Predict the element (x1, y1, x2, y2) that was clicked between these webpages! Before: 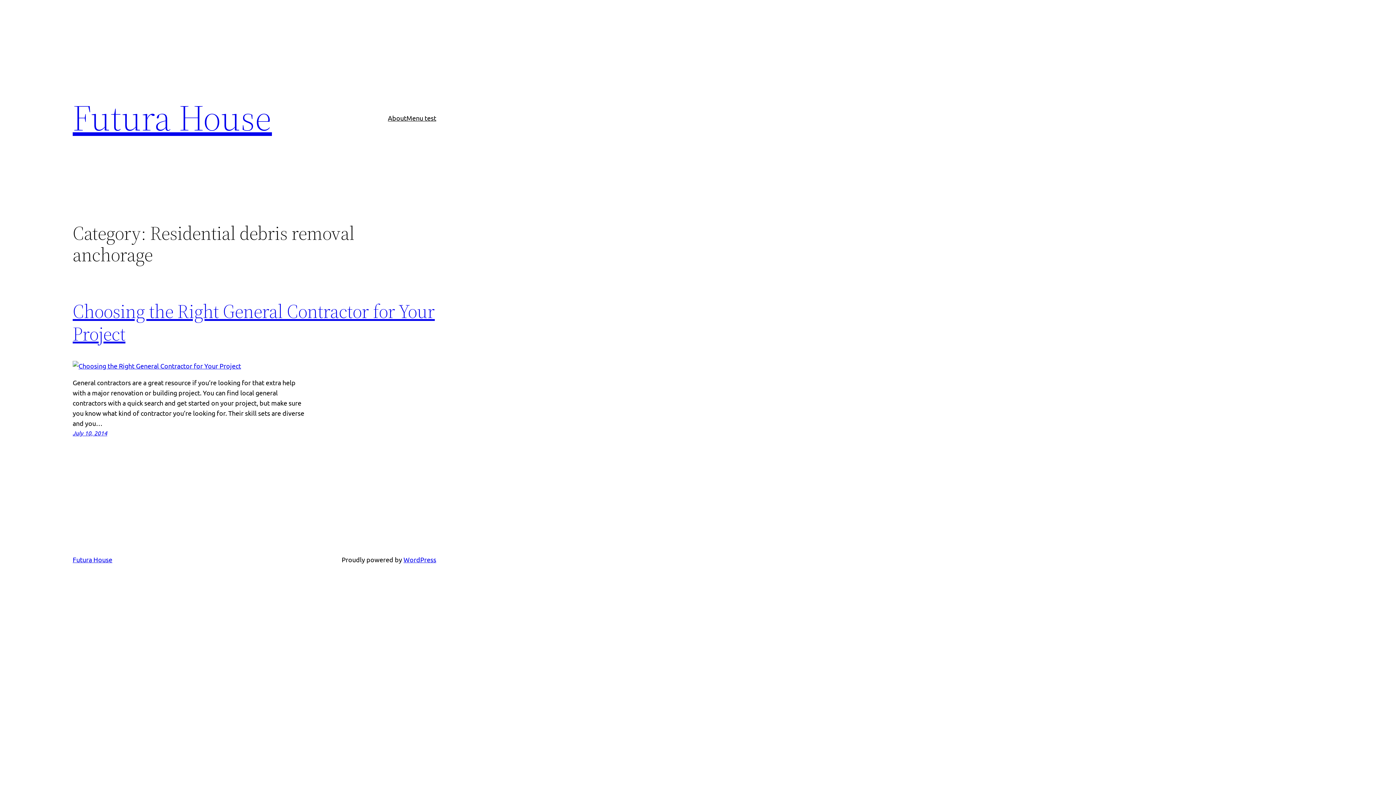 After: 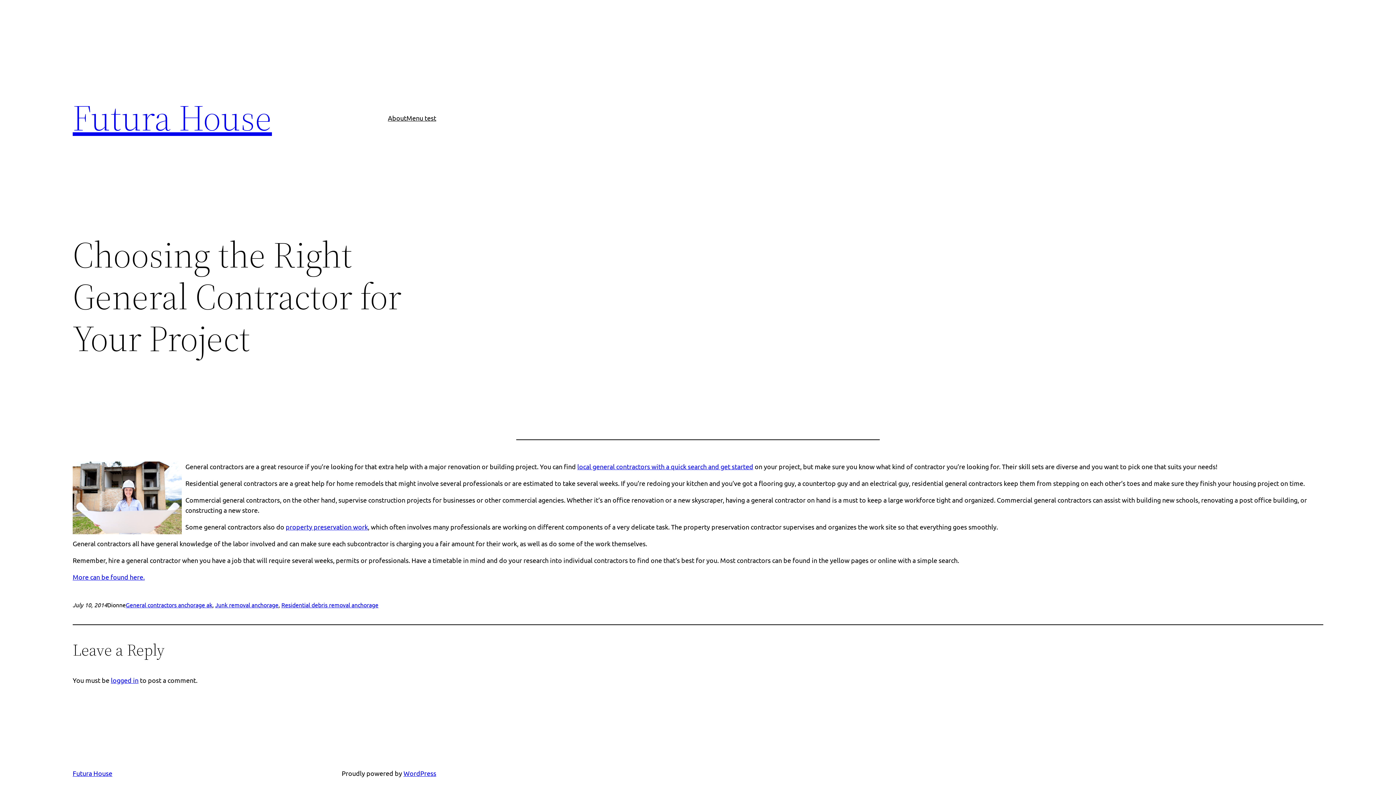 Action: bbox: (72, 298, 434, 346) label: Choosing the Right General Contractor for Your Project